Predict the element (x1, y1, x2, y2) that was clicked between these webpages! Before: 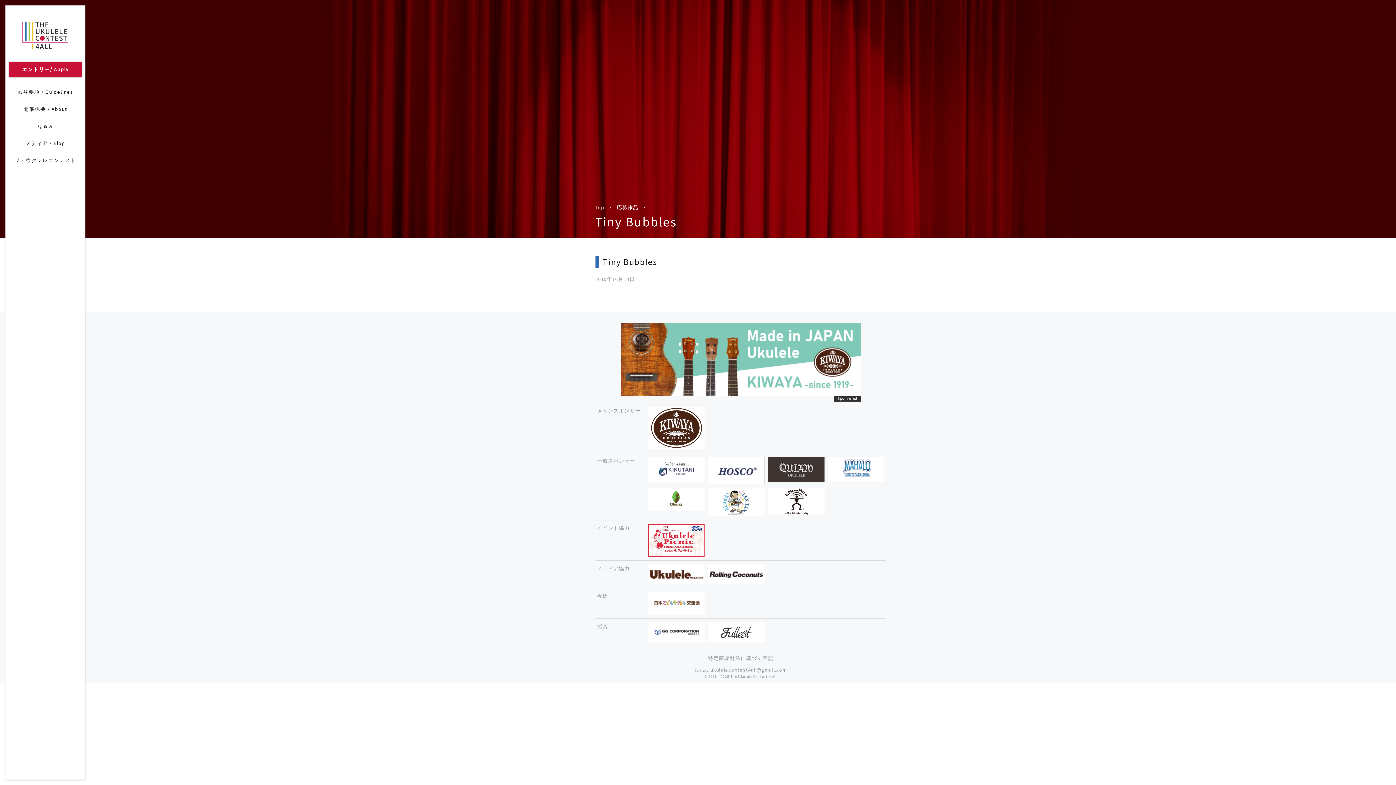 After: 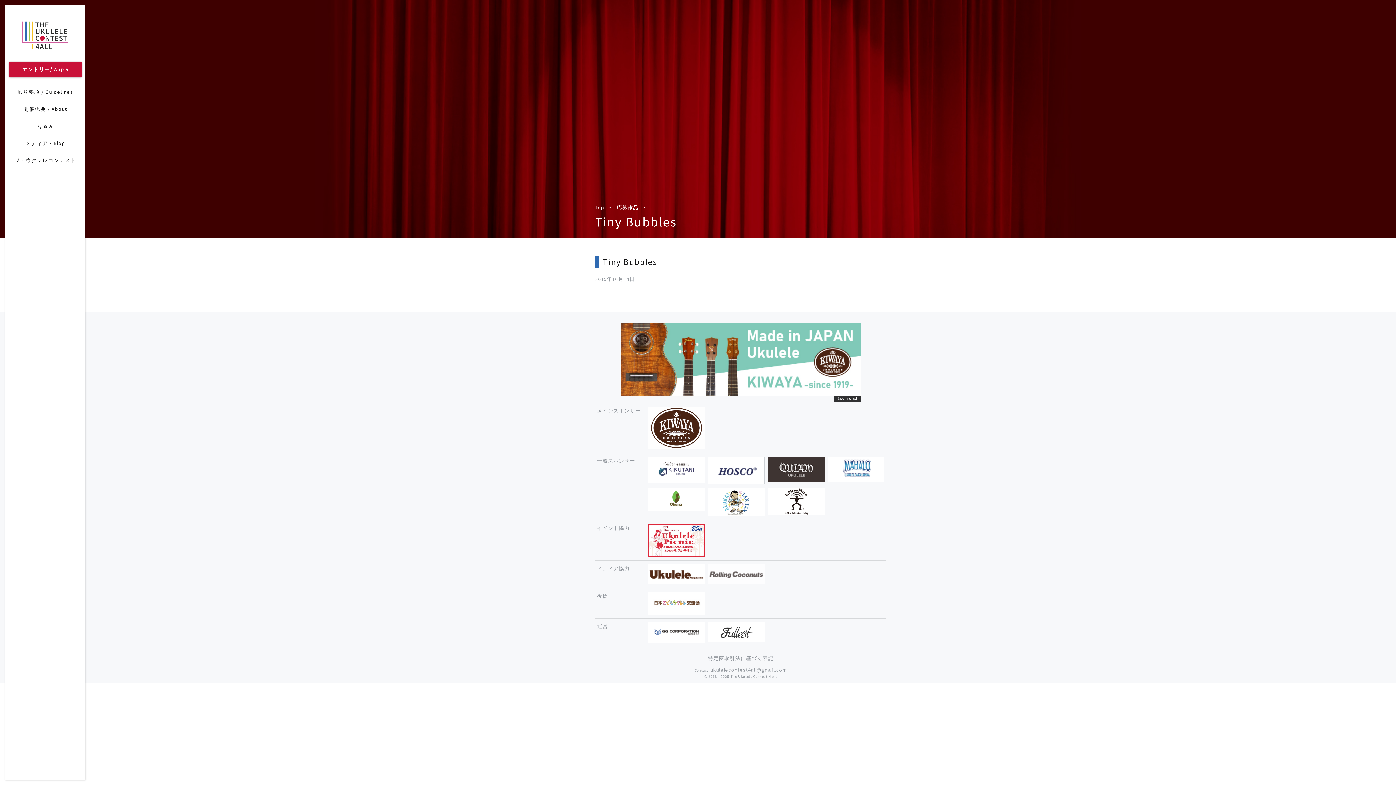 Action: bbox: (708, 564, 764, 584)